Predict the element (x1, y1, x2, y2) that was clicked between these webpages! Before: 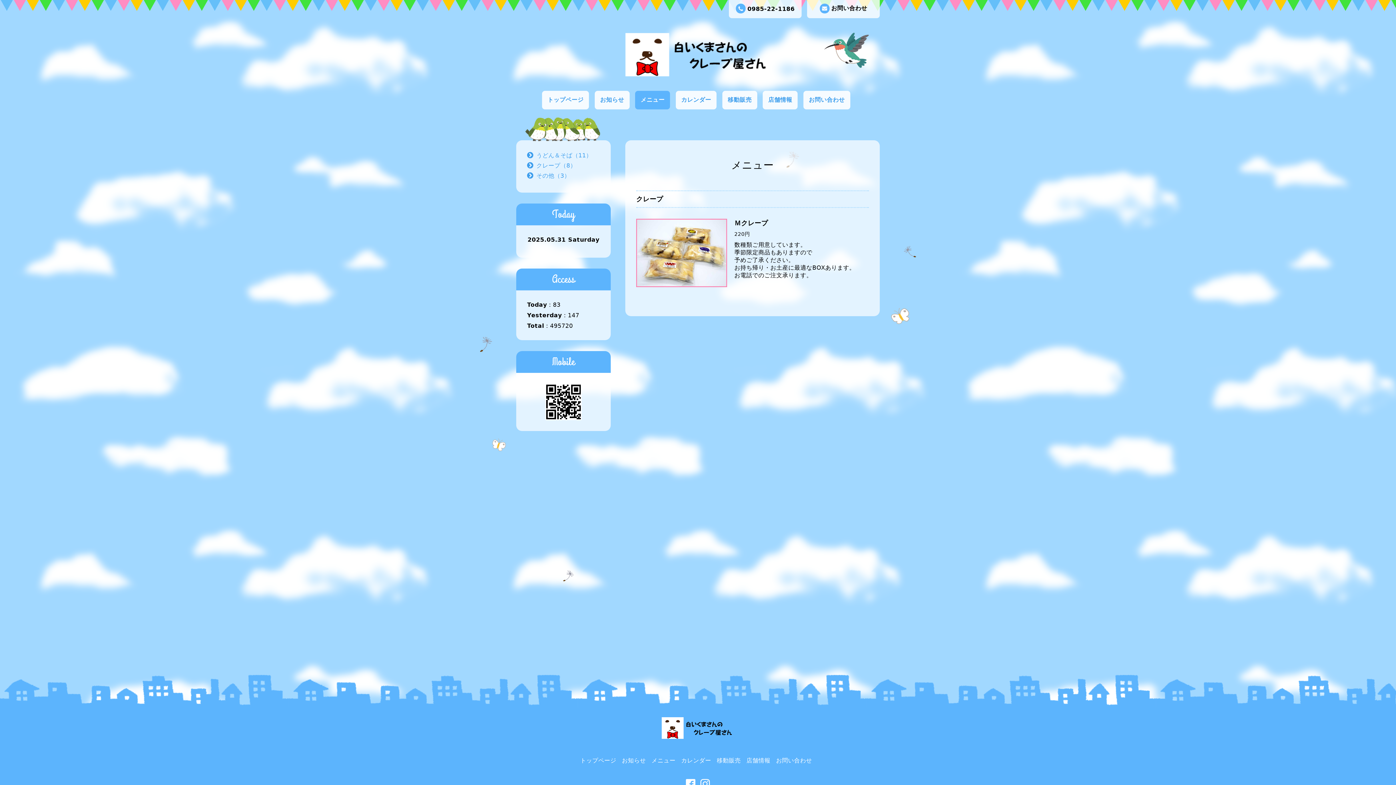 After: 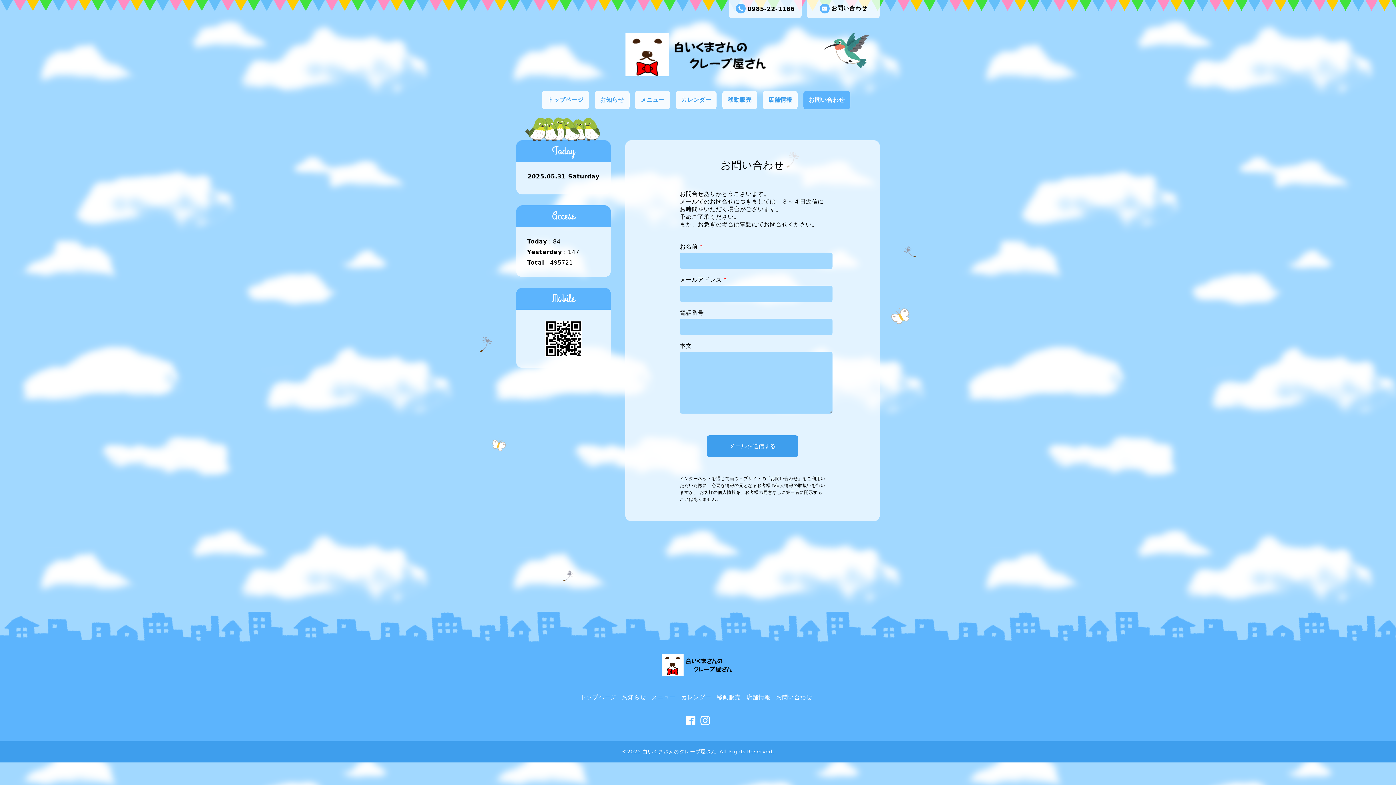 Action: label: お問い合わせ bbox: (803, 90, 850, 109)